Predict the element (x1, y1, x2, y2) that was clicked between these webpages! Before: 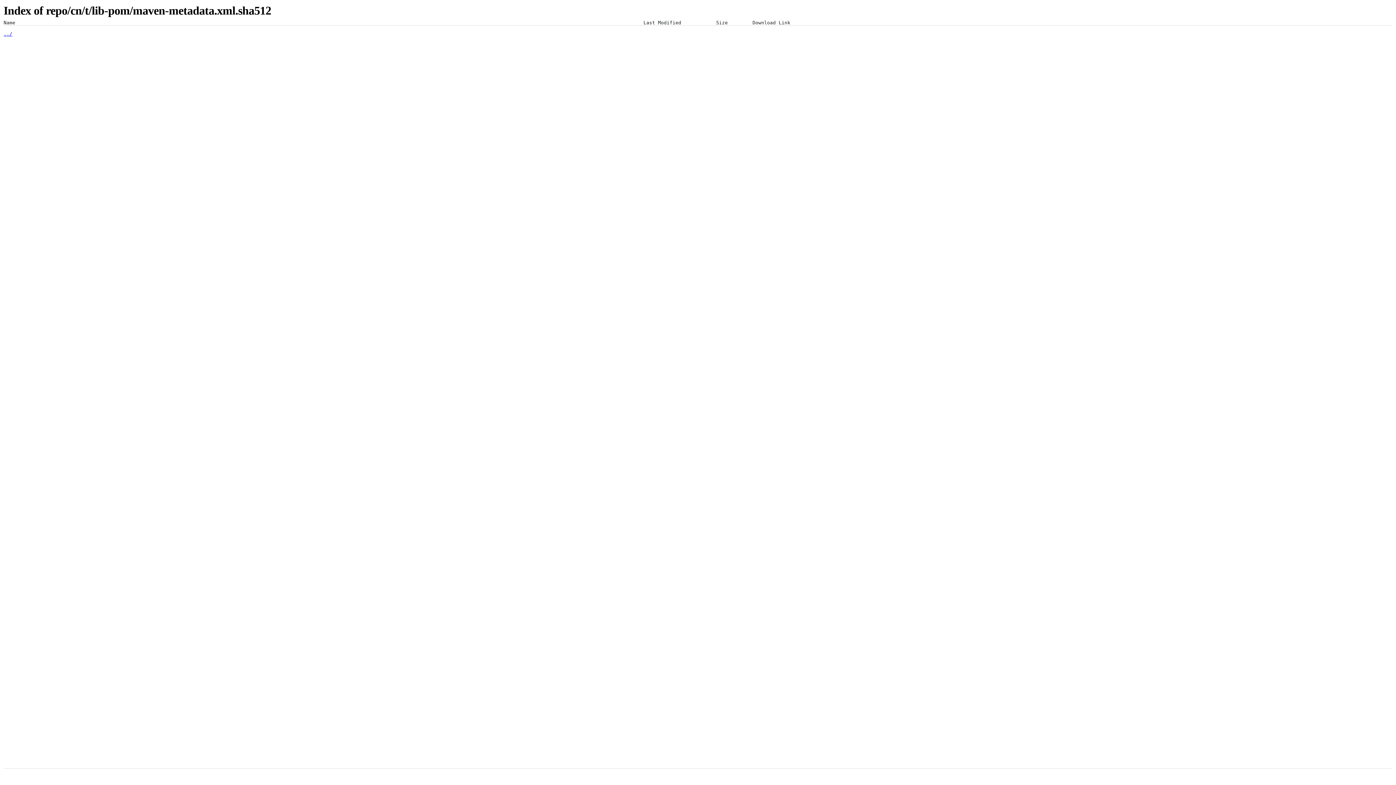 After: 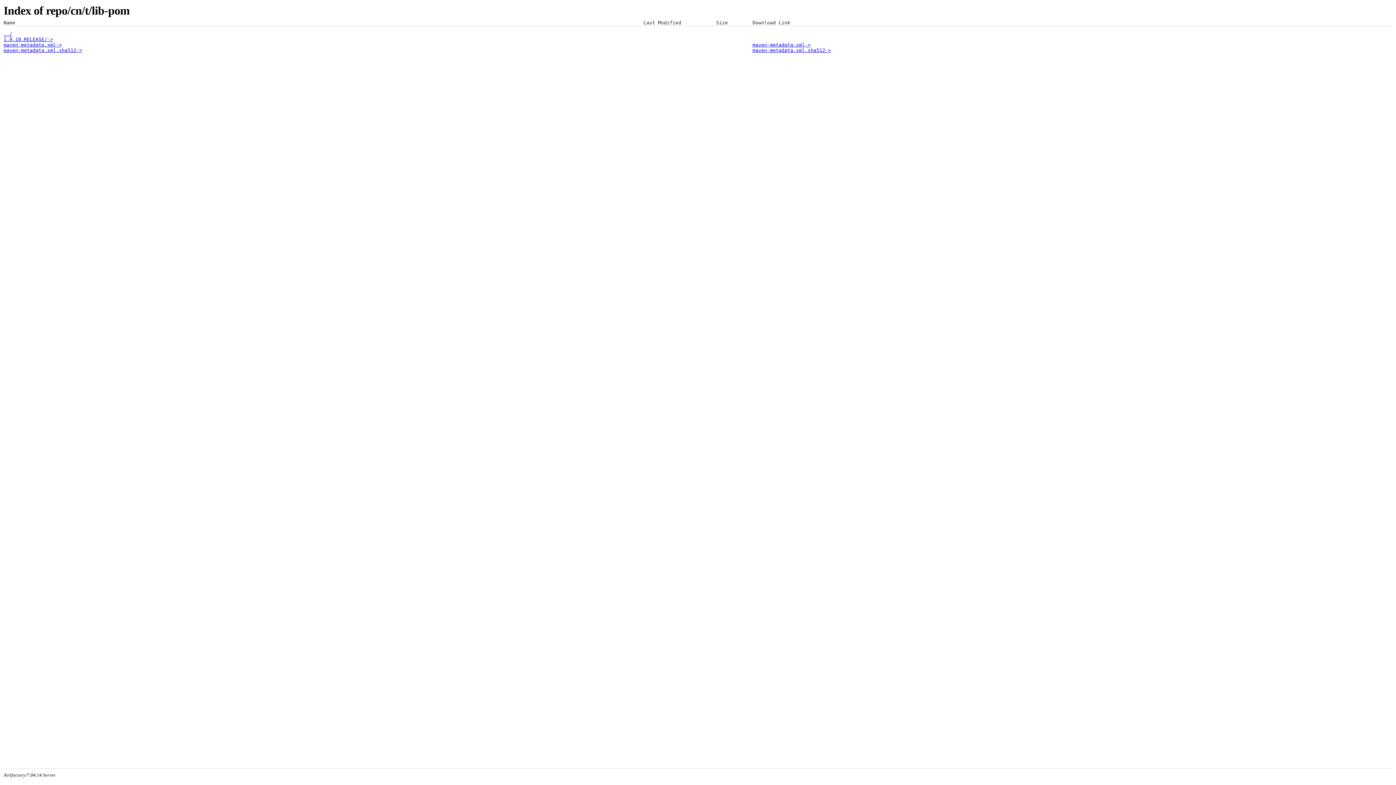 Action: label: ../ bbox: (3, 31, 12, 36)